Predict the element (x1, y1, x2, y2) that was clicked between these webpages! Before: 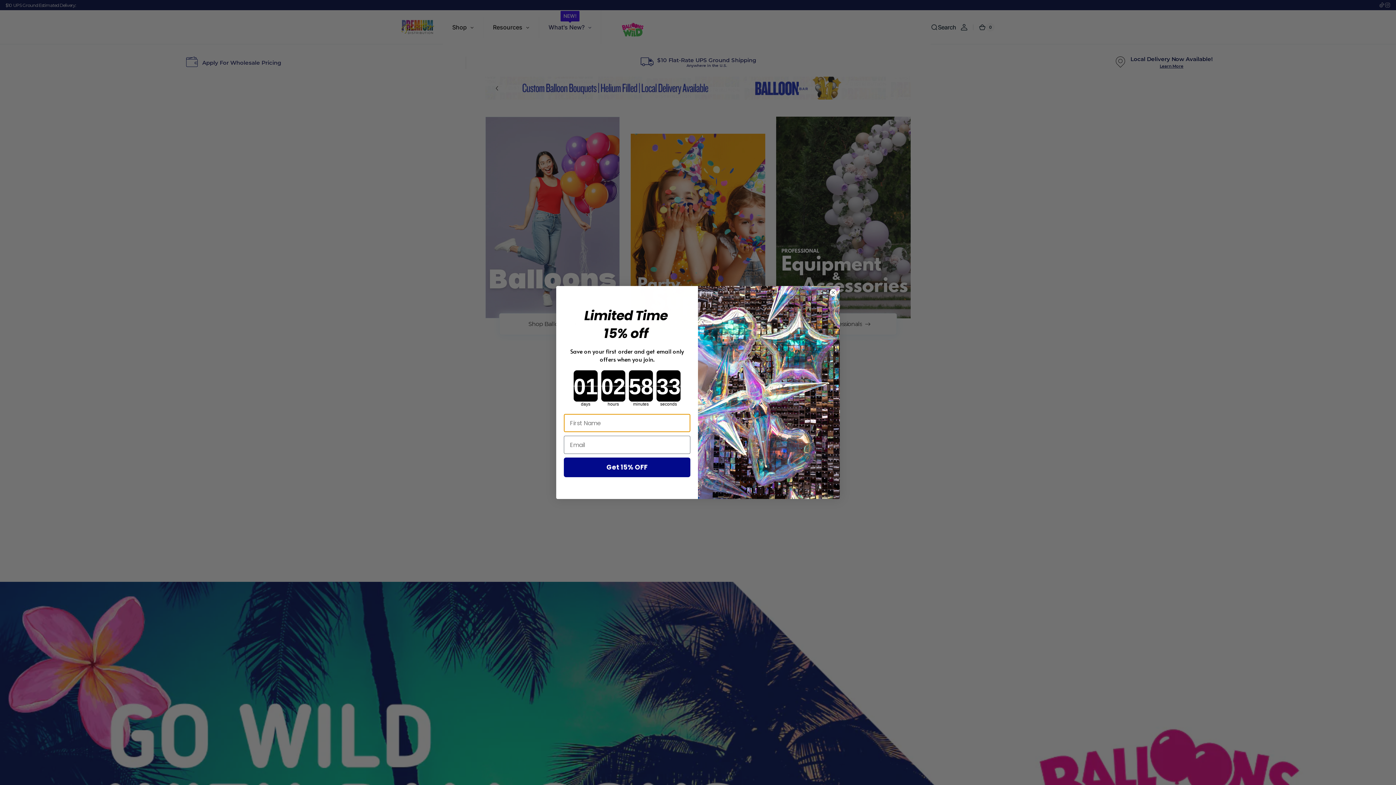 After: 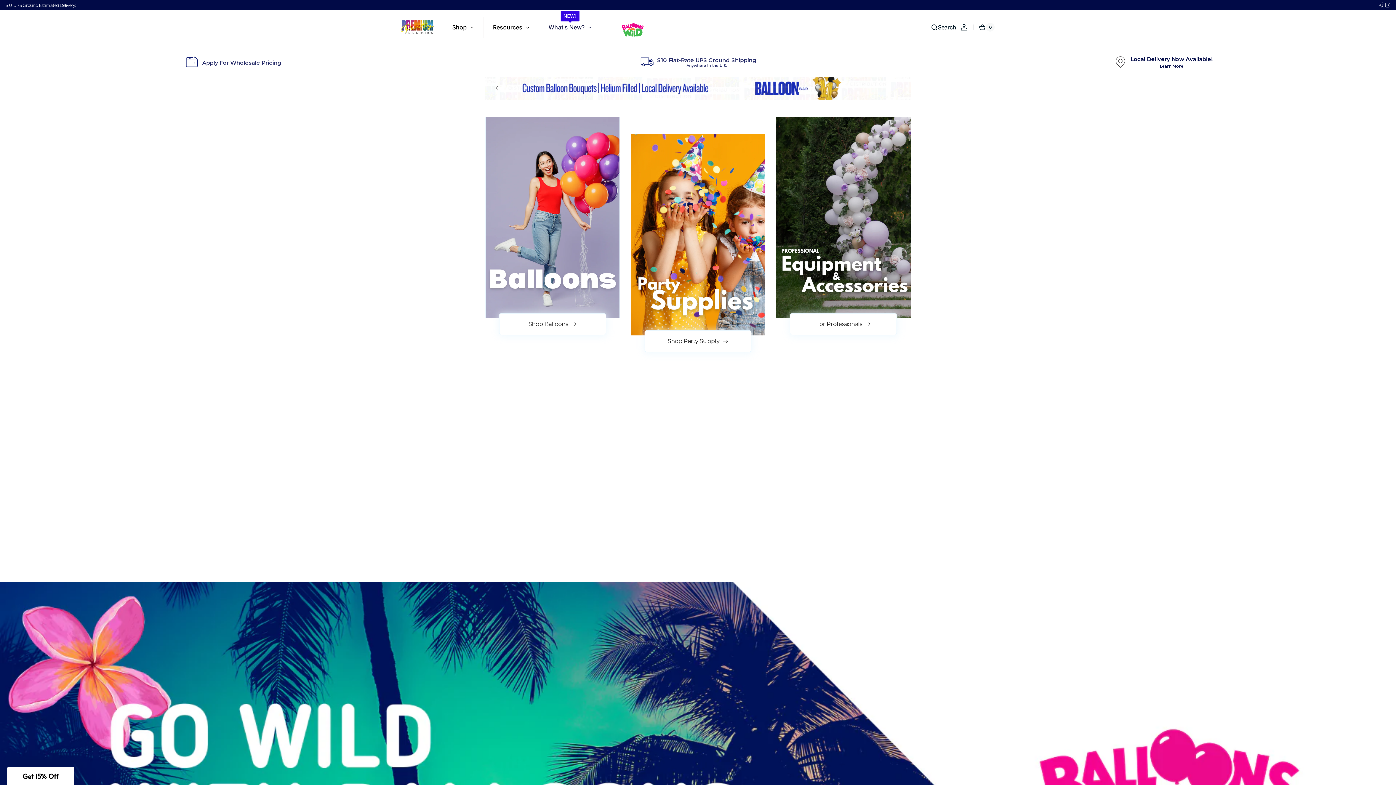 Action: bbox: (829, 311, 837, 319) label: Close dialog